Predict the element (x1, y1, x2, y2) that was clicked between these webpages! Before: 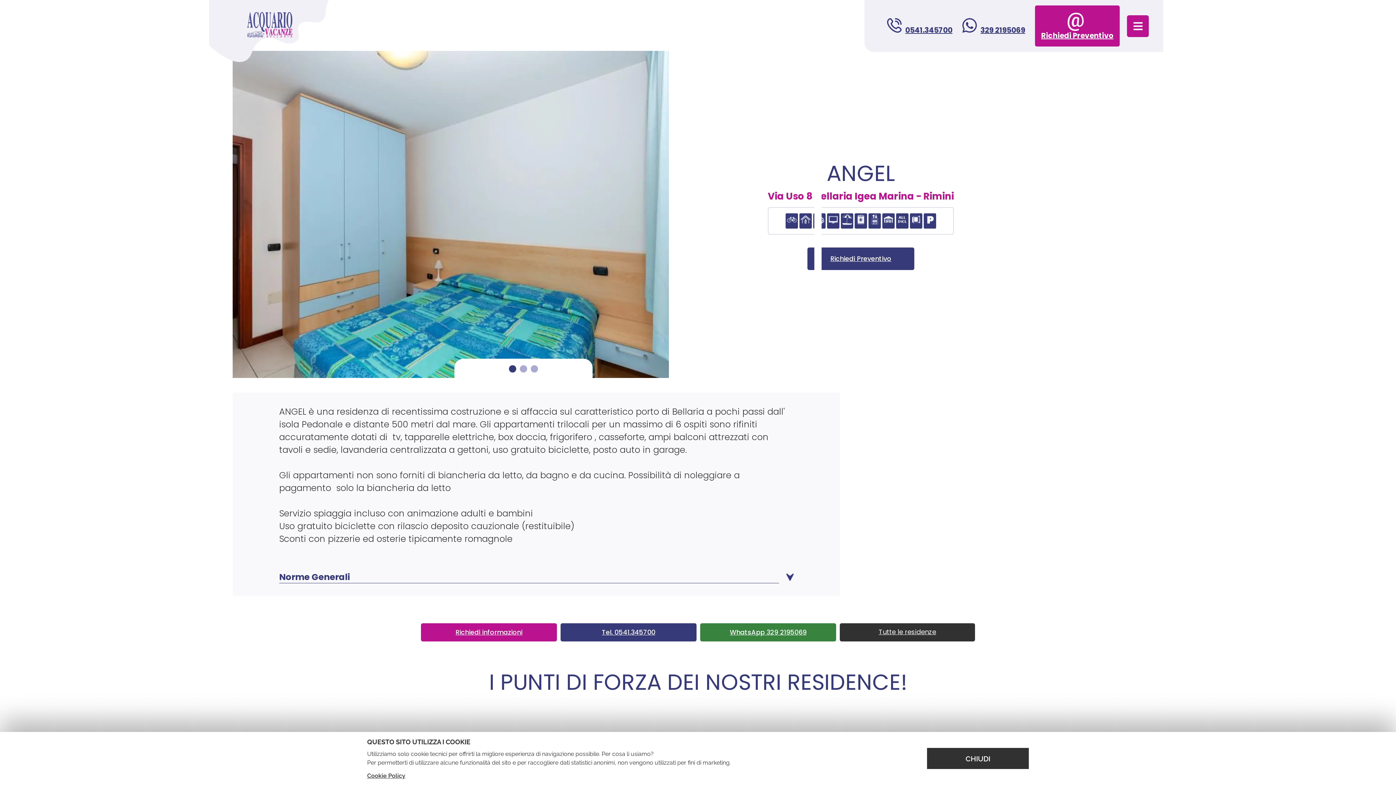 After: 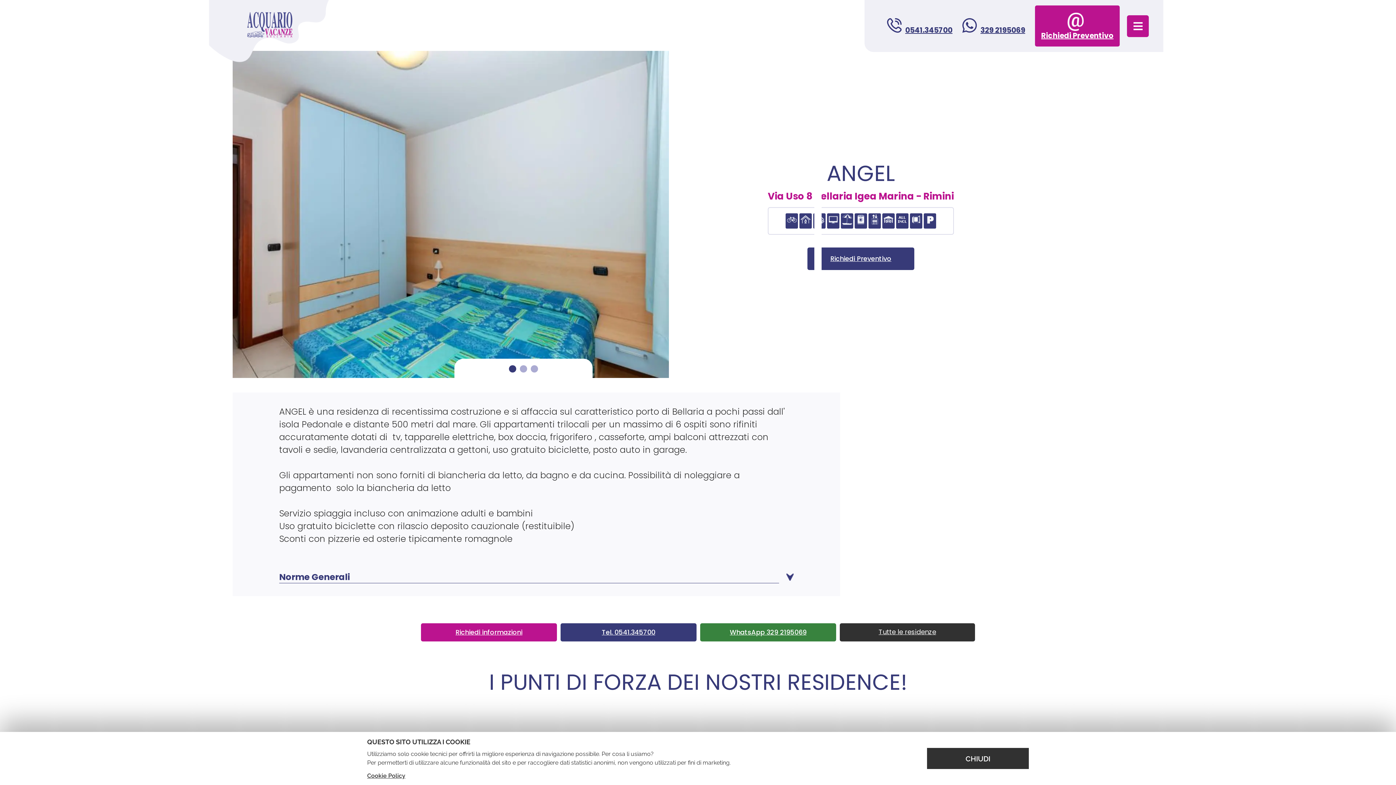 Action: bbox: (507, 365, 518, 372)